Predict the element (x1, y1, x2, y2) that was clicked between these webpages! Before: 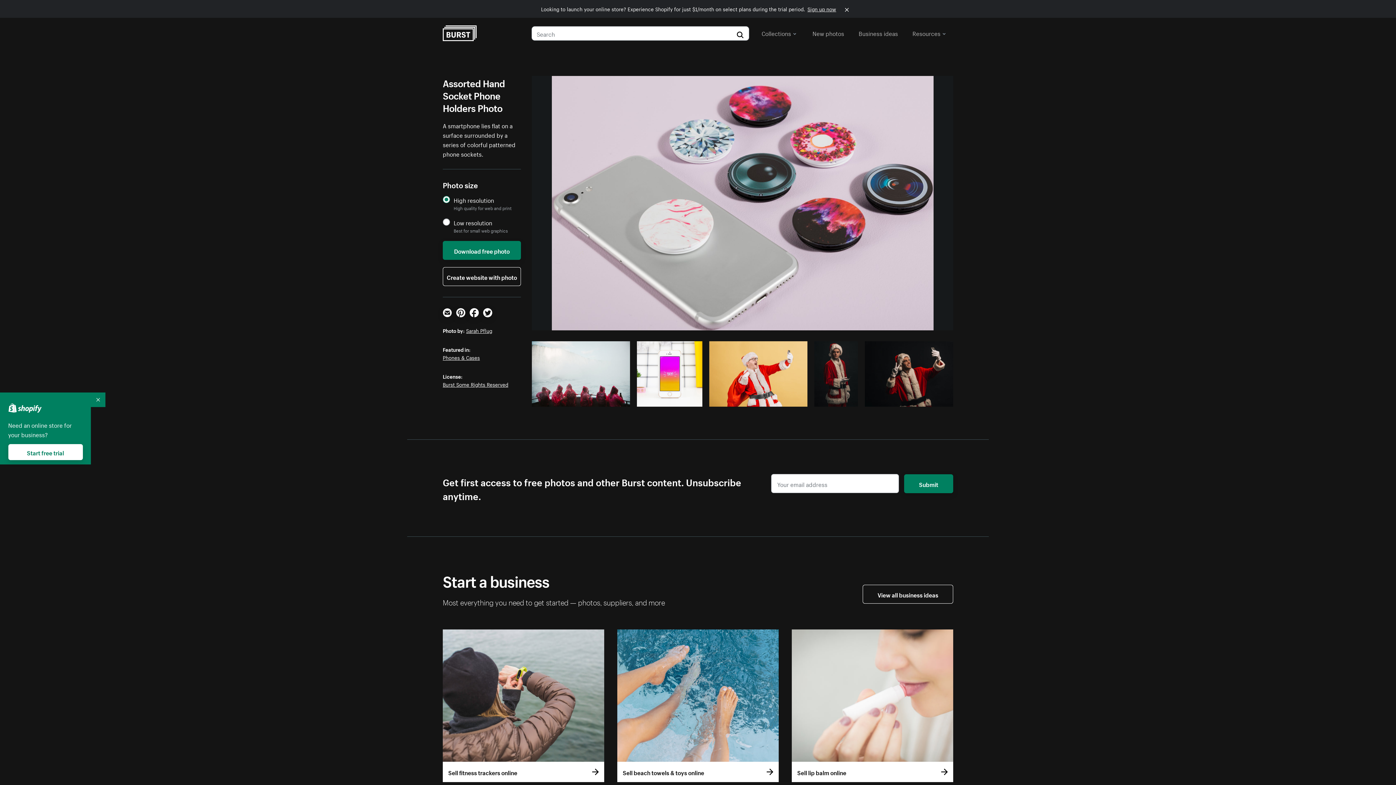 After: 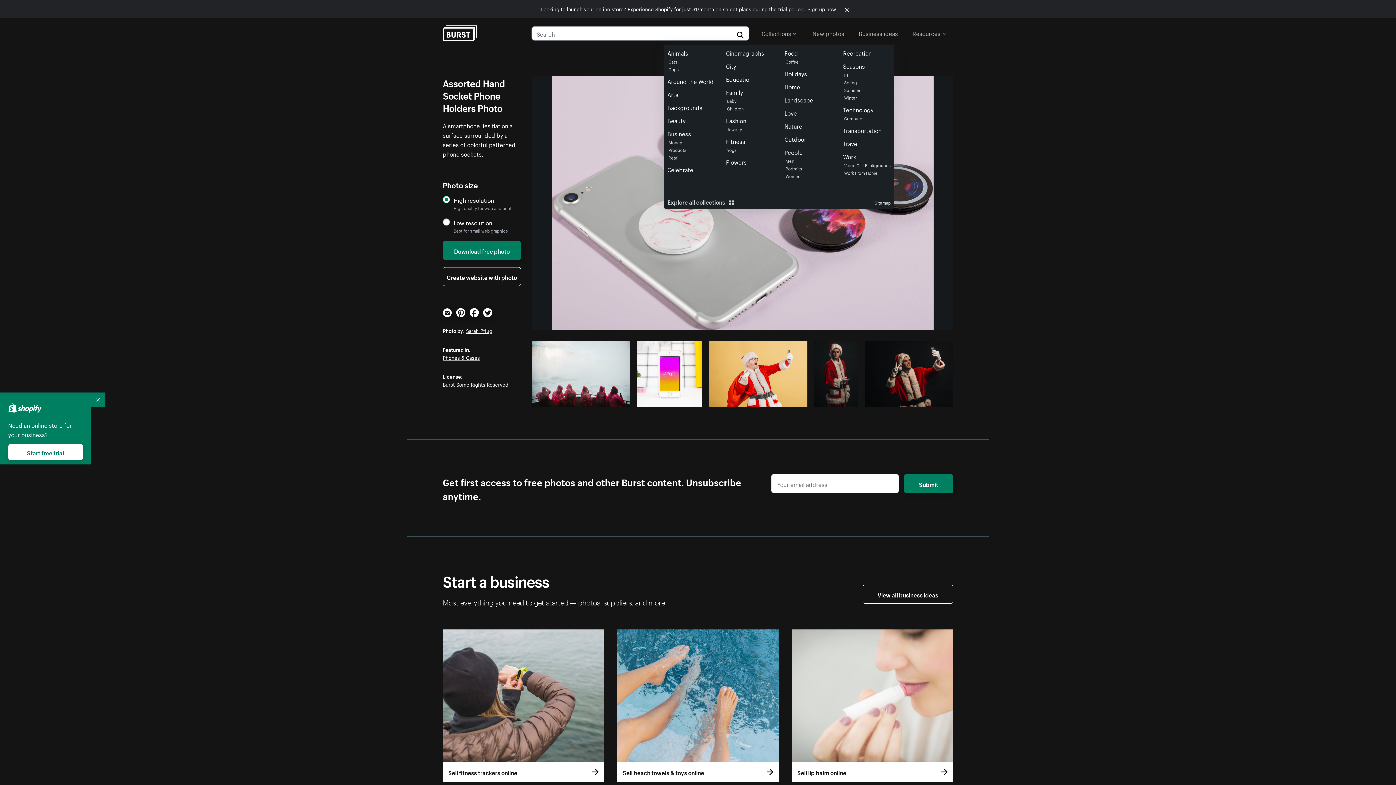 Action: label: Collections bbox: (761, 26, 796, 39)